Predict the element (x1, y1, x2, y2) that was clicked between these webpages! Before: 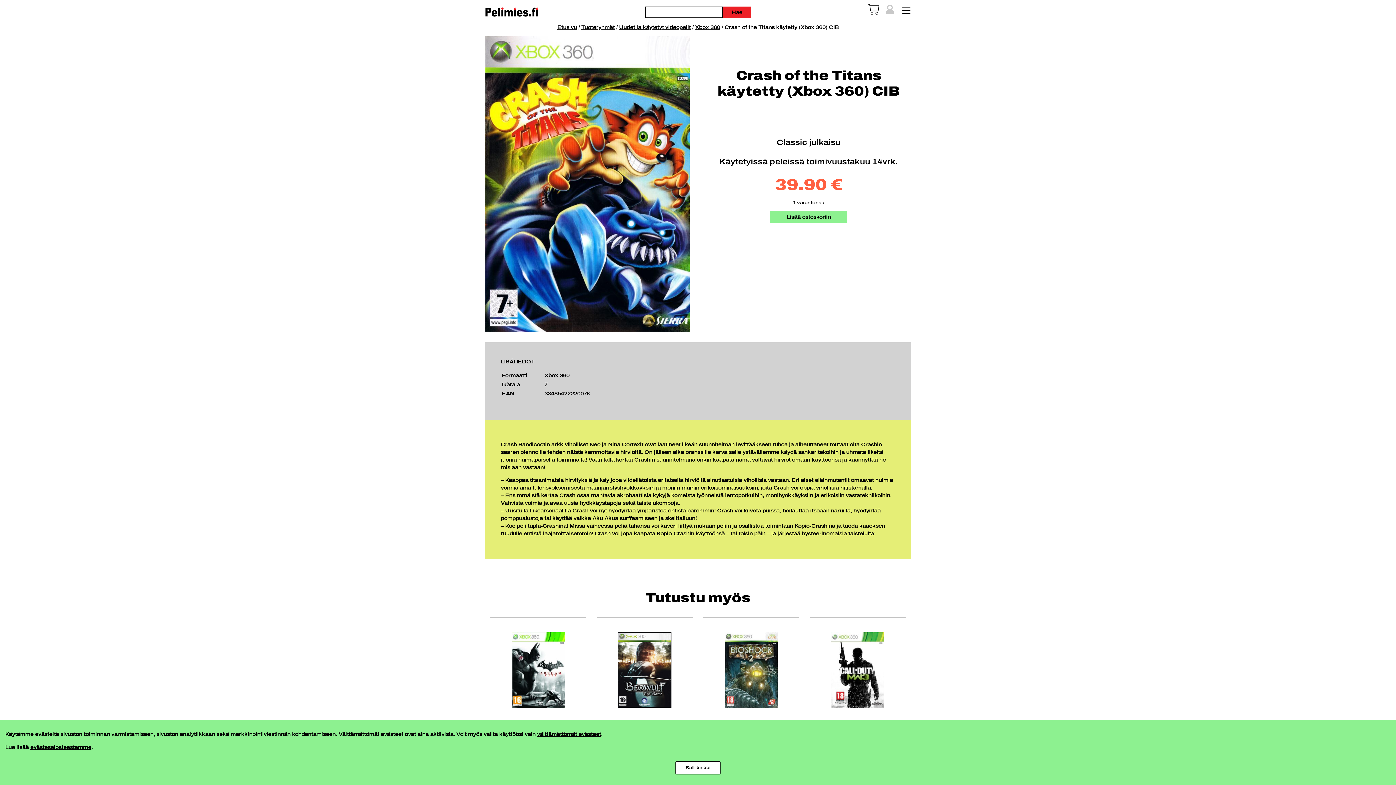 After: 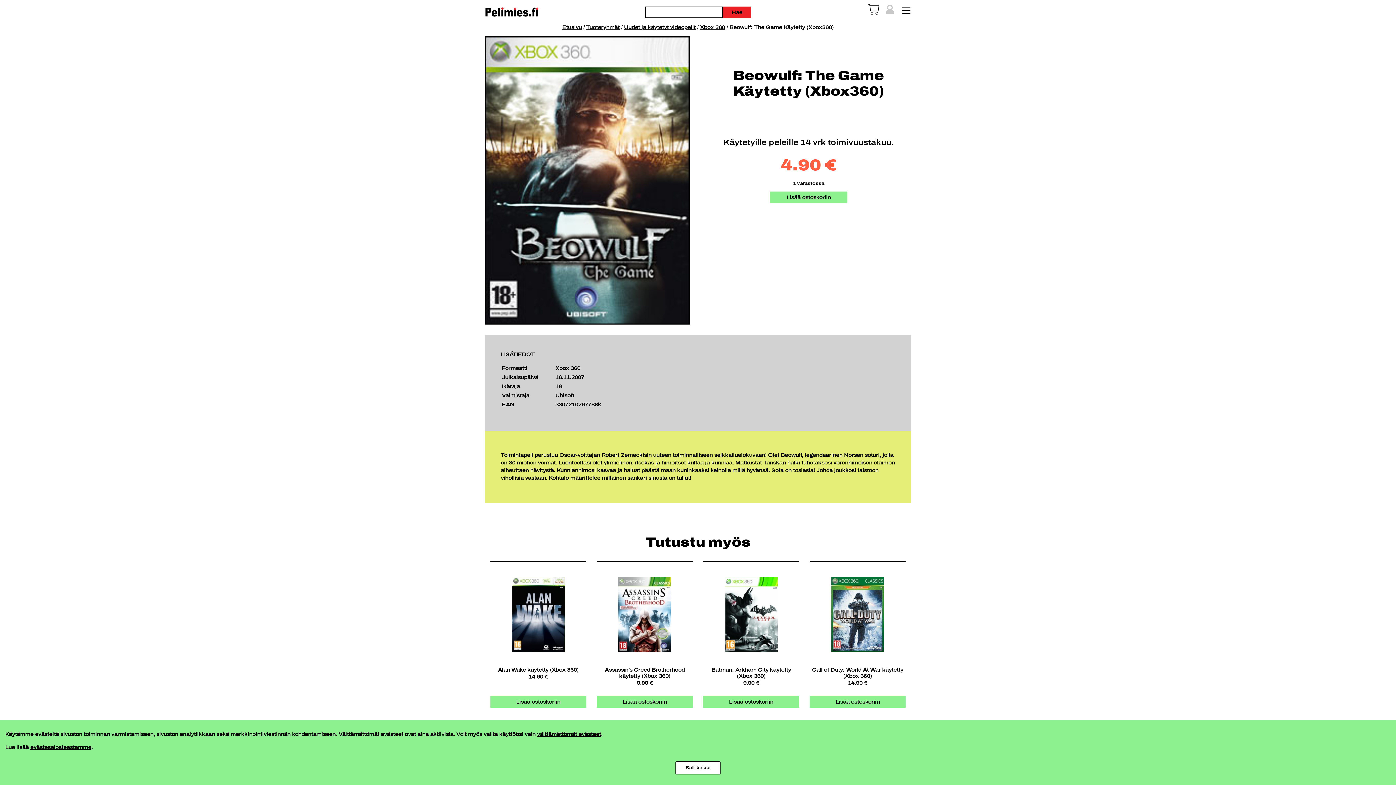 Action: bbox: (596, 622, 692, 742) label: Beowulf: The Game Käytetty (Xbox360)
4.90 €